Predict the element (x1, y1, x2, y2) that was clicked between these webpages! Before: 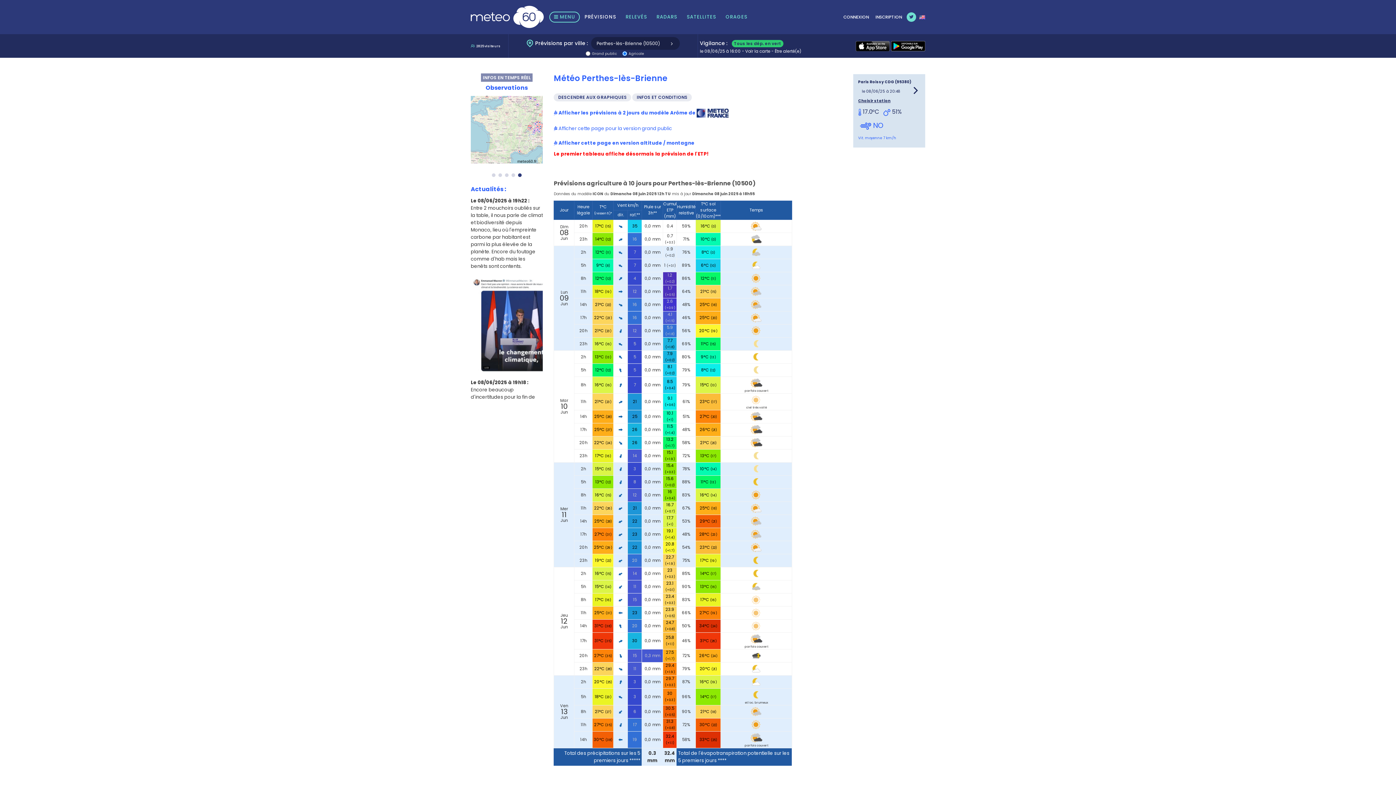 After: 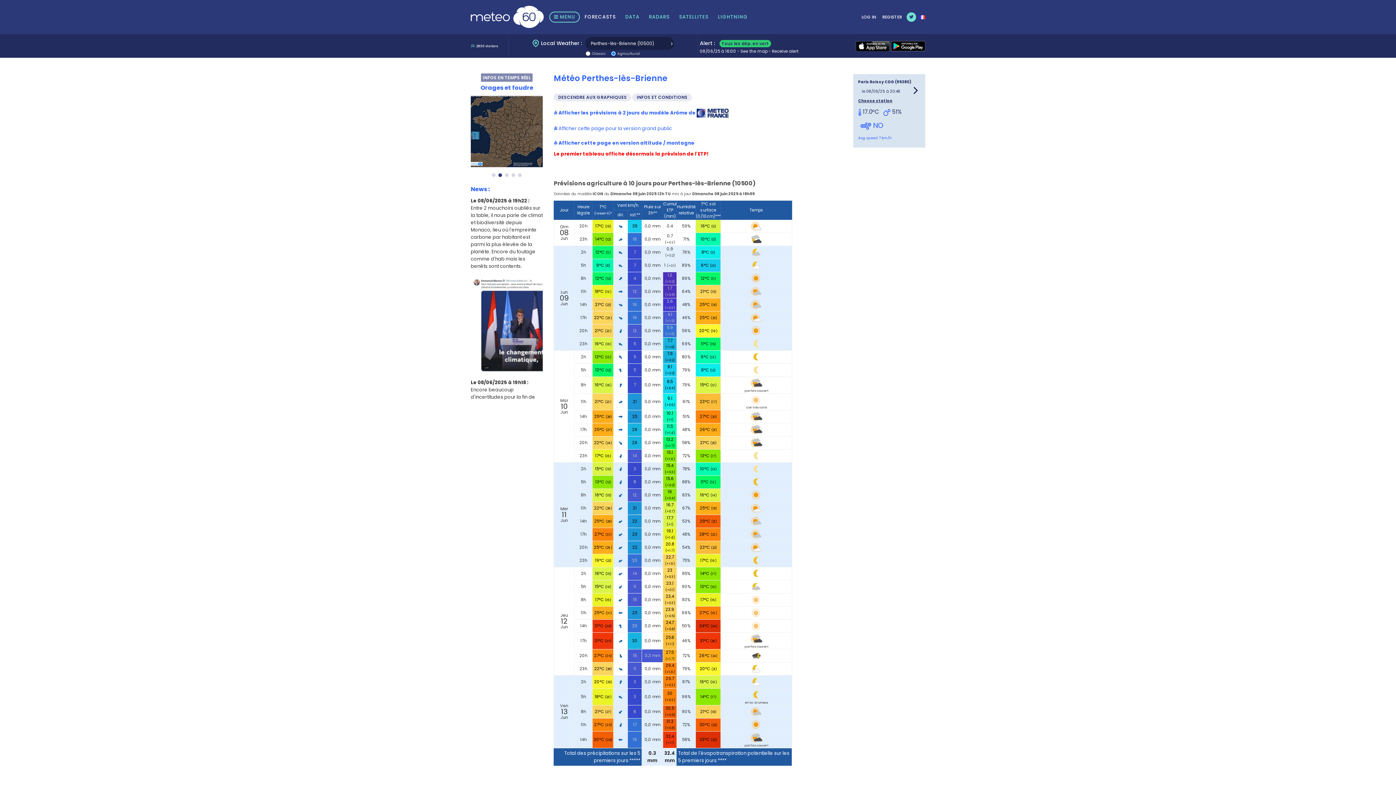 Action: bbox: (919, 13, 925, 20)